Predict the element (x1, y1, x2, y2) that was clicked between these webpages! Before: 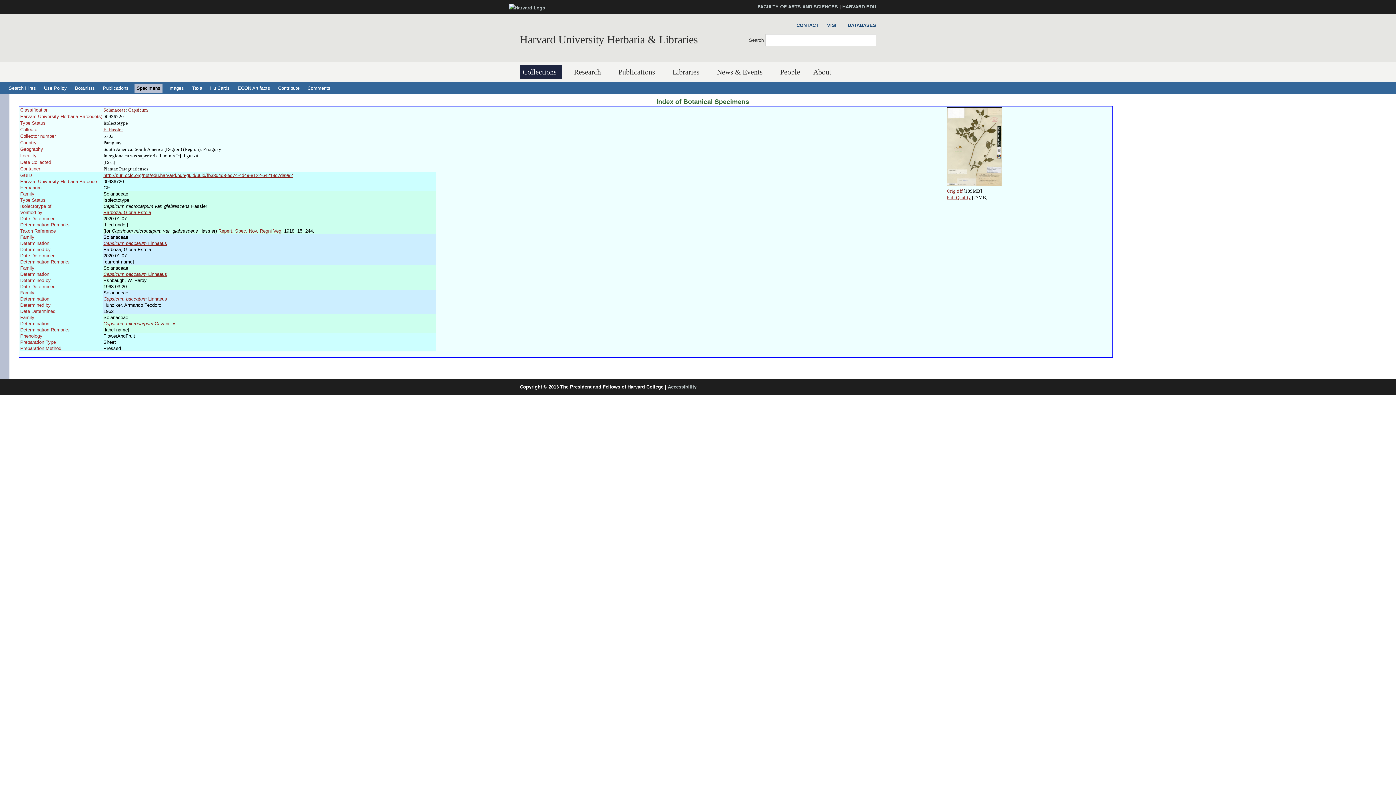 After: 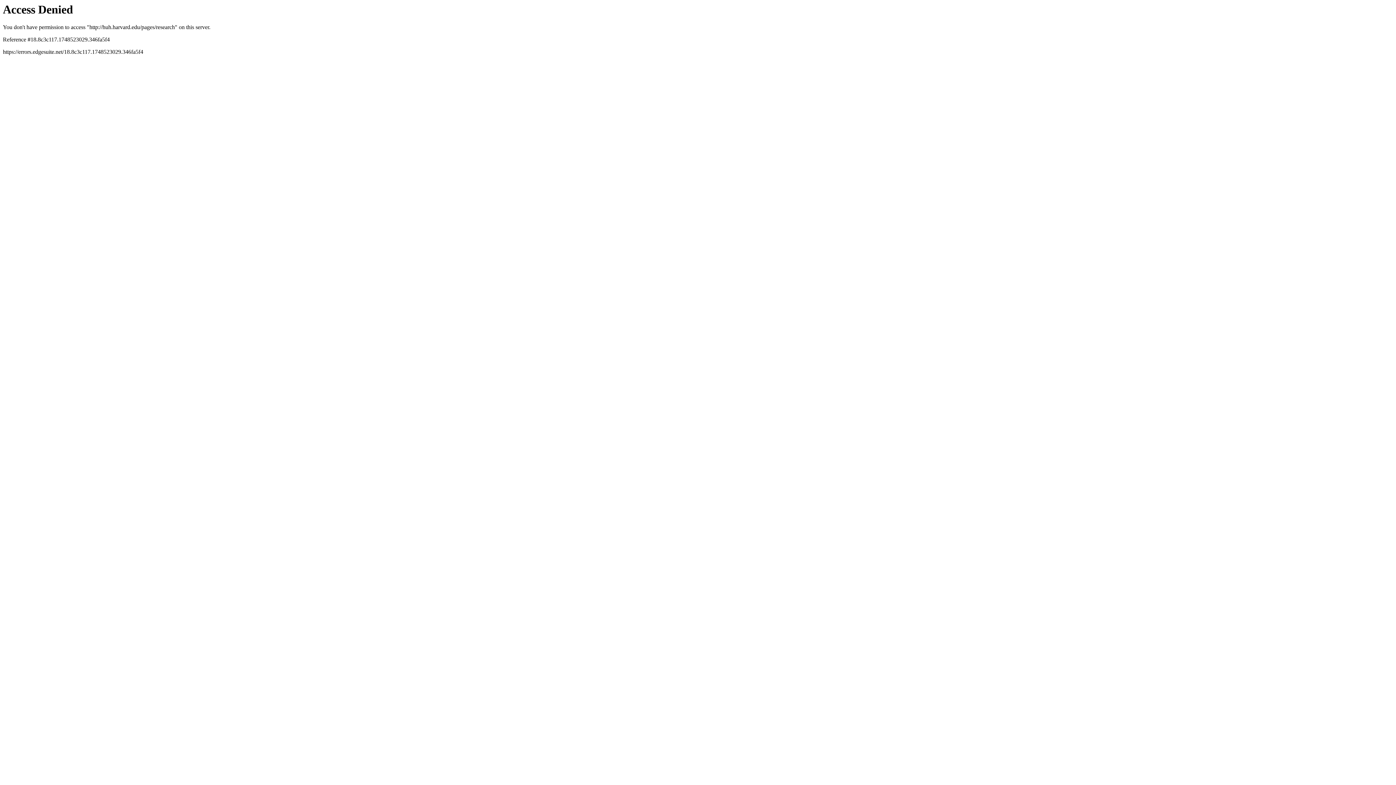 Action: bbox: (571, 65, 606, 79) label: Research